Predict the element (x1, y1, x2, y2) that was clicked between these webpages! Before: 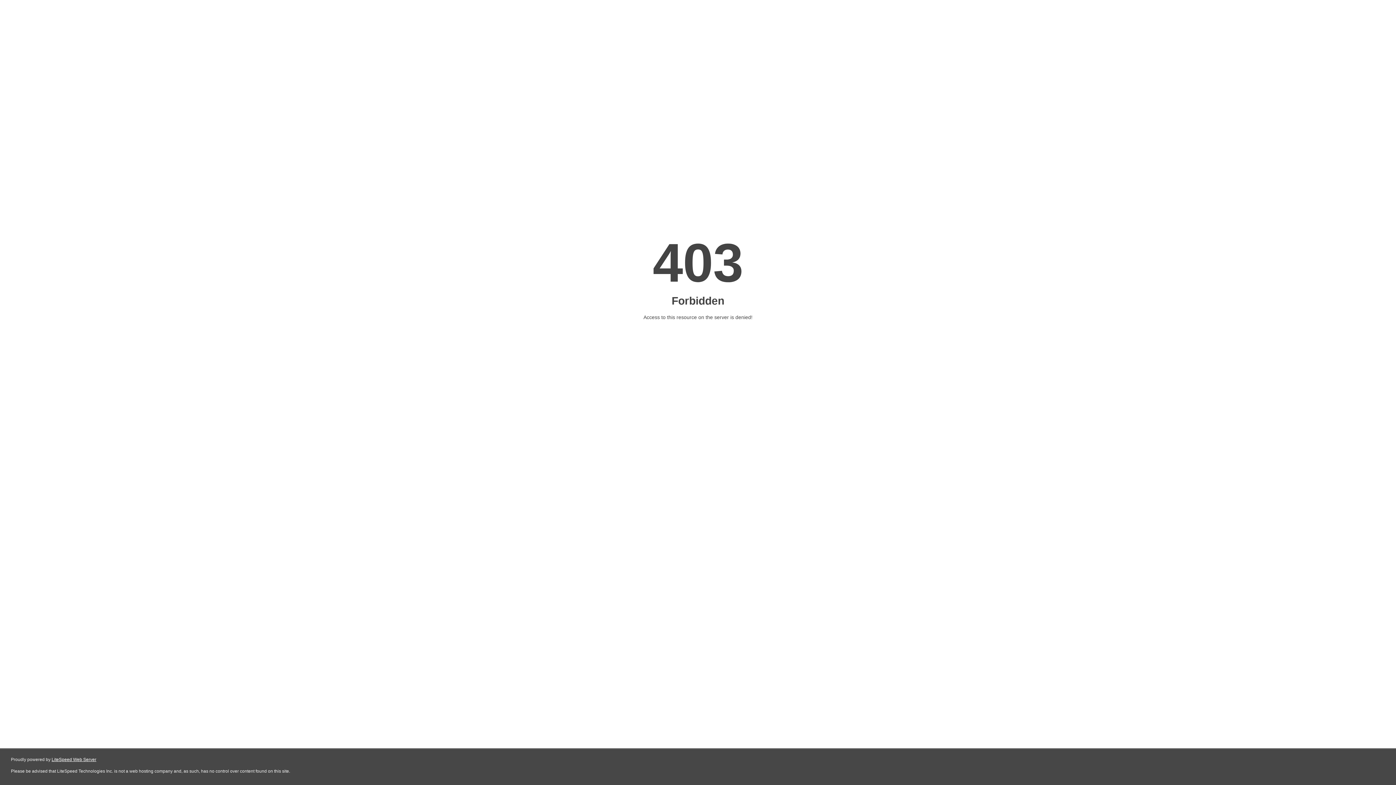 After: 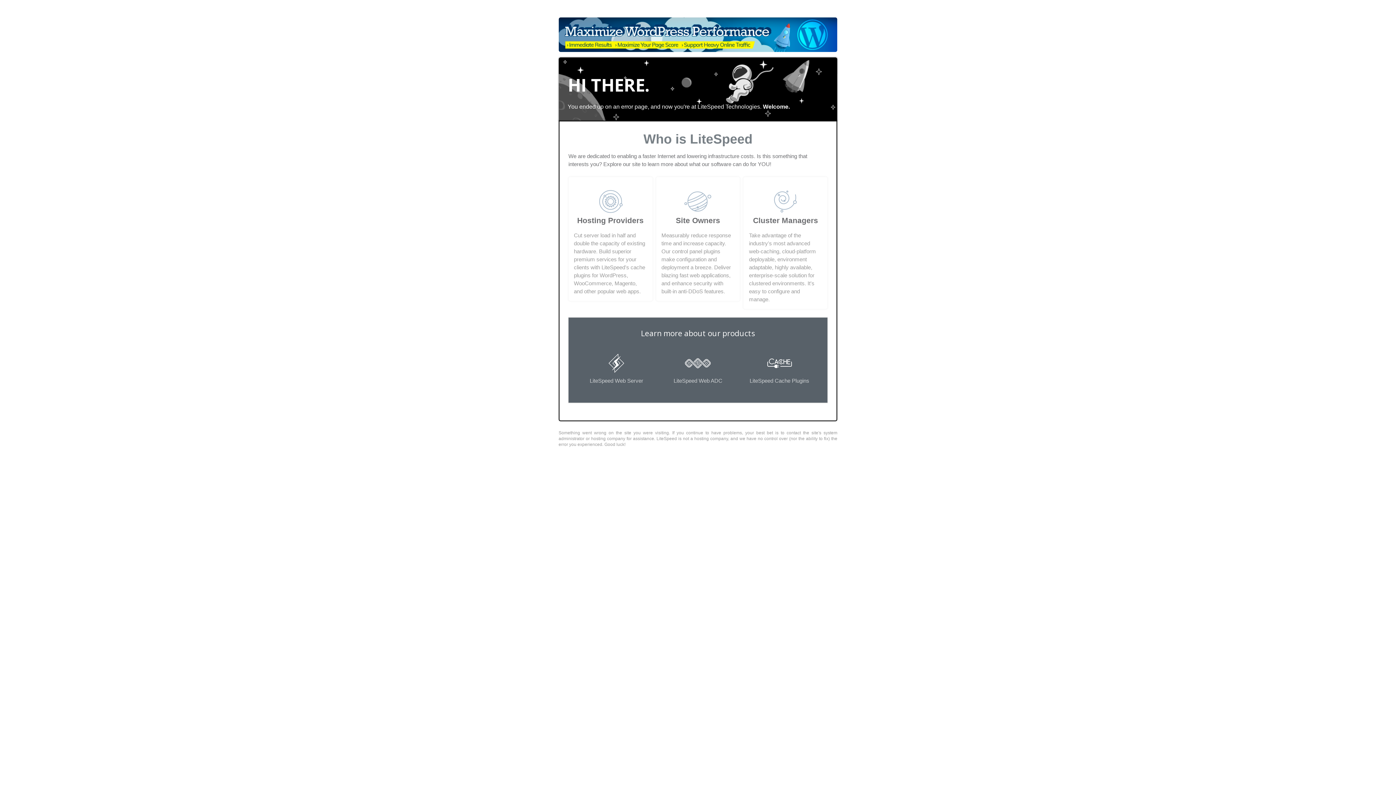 Action: bbox: (51, 757, 96, 762) label: LiteSpeed Web Server